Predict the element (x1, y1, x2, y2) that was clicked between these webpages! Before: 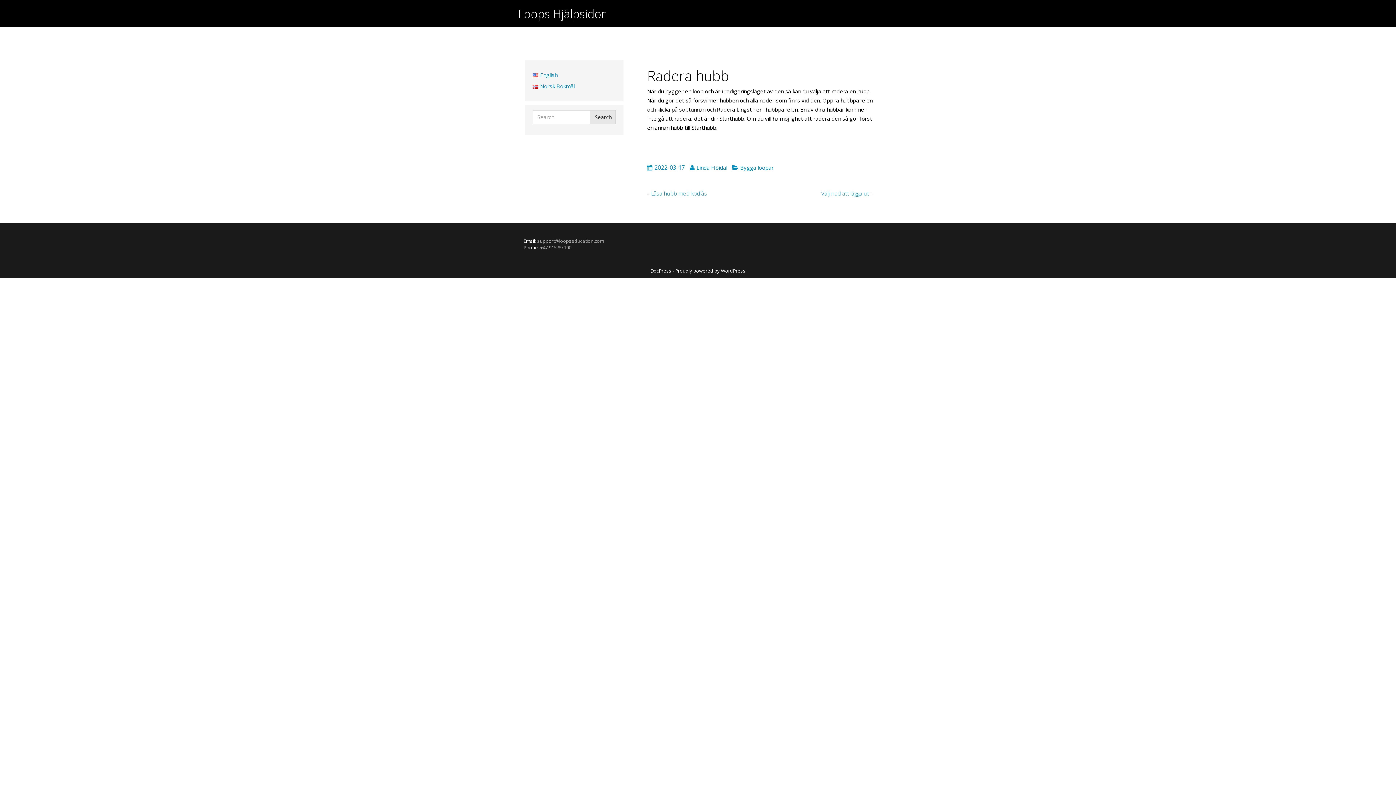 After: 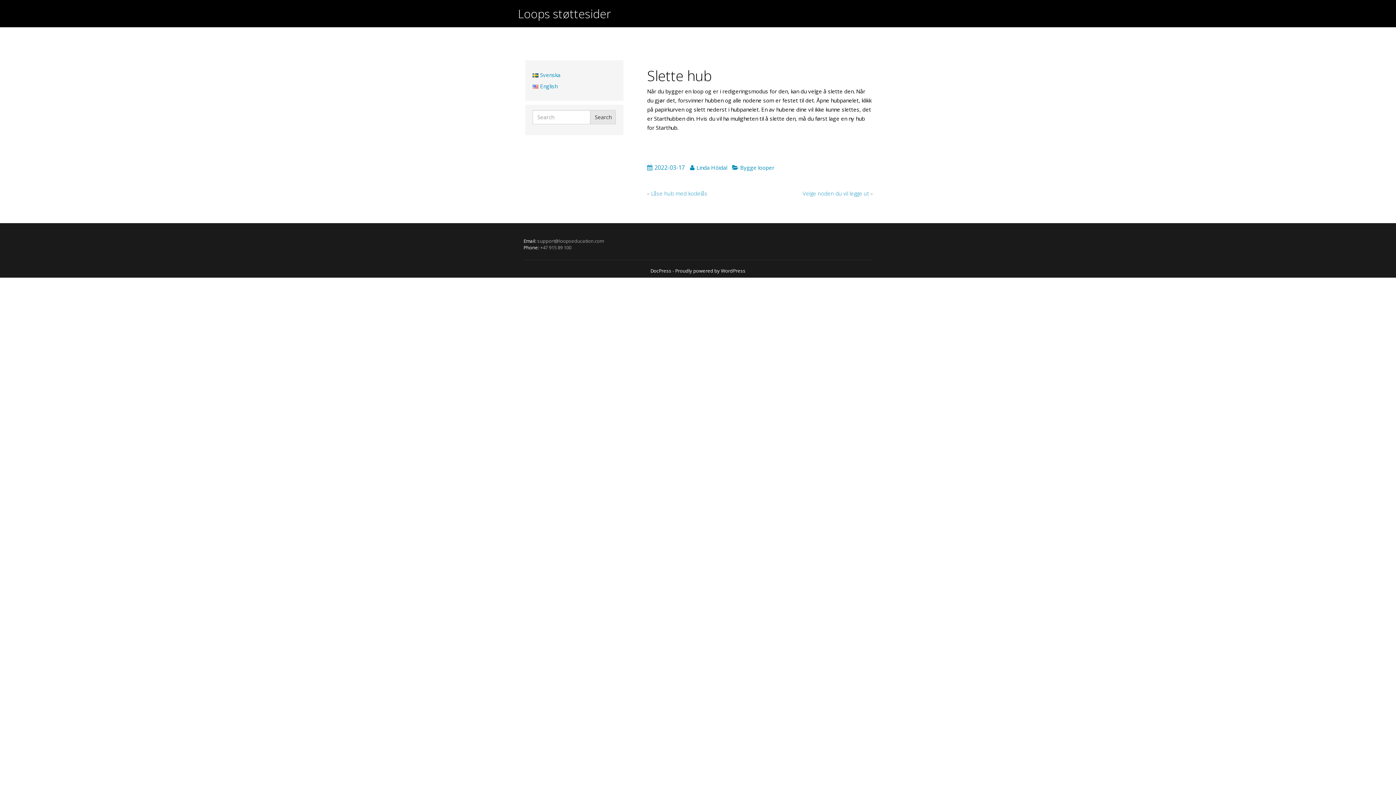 Action: label: Norsk Bokmål bbox: (532, 82, 574, 89)